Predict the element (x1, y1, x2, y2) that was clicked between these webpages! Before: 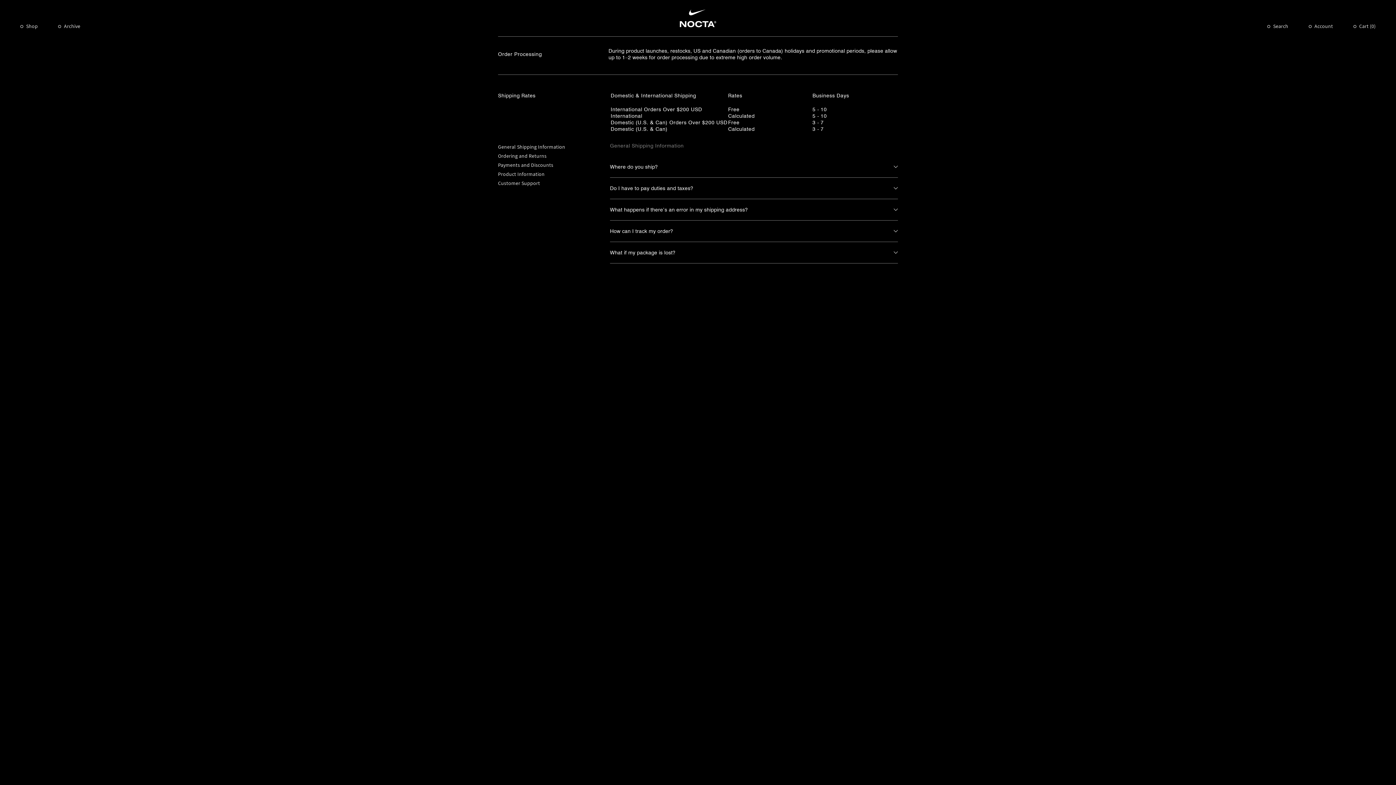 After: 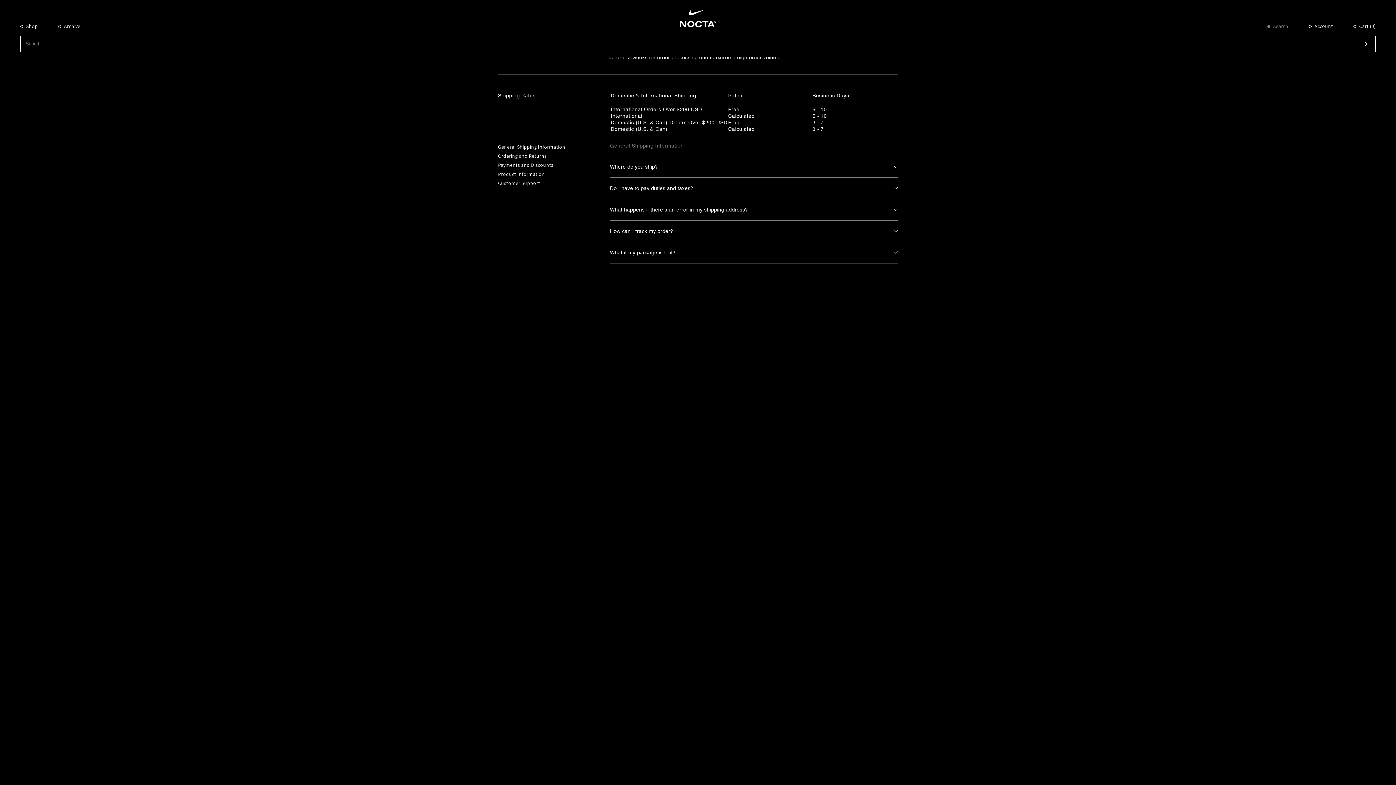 Action: bbox: (1267, 21, 1288, 30) label: Search